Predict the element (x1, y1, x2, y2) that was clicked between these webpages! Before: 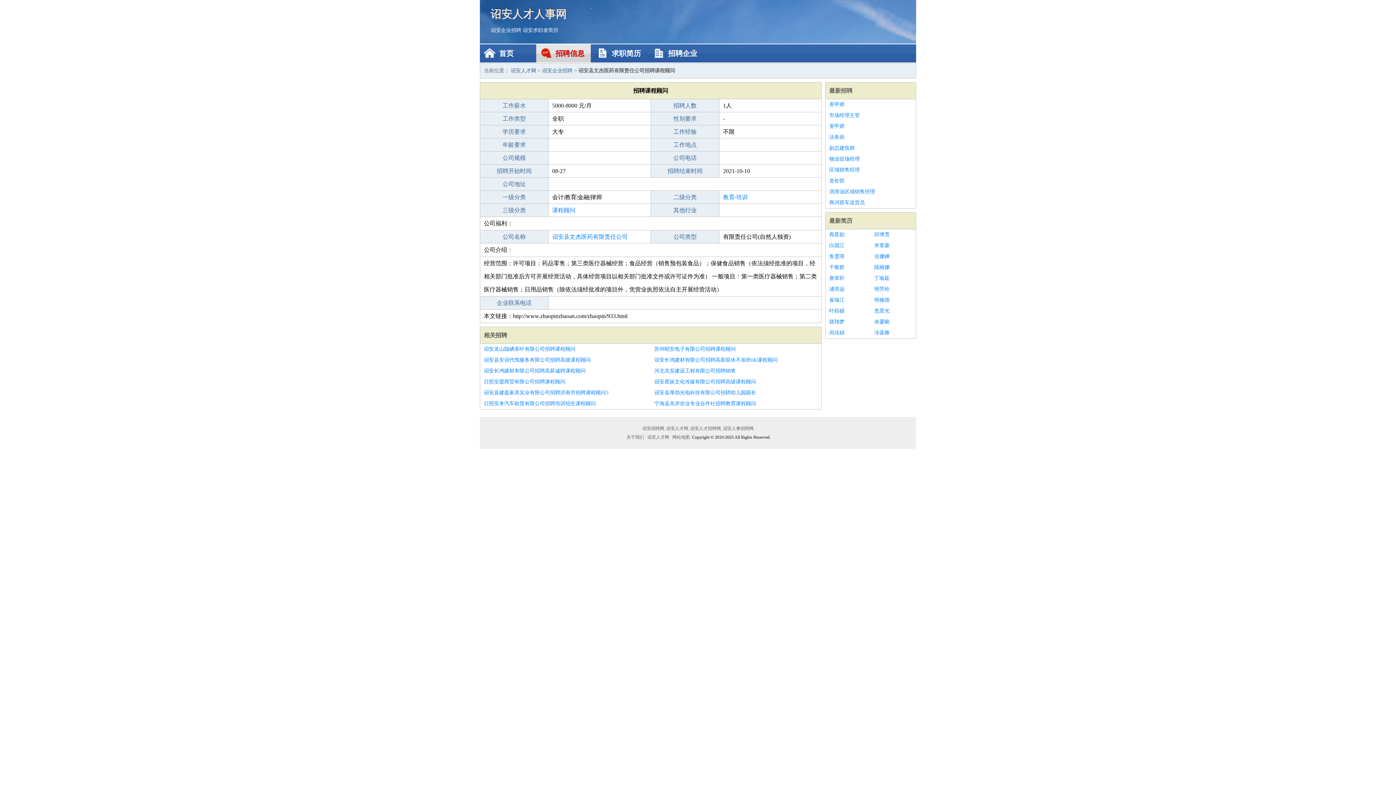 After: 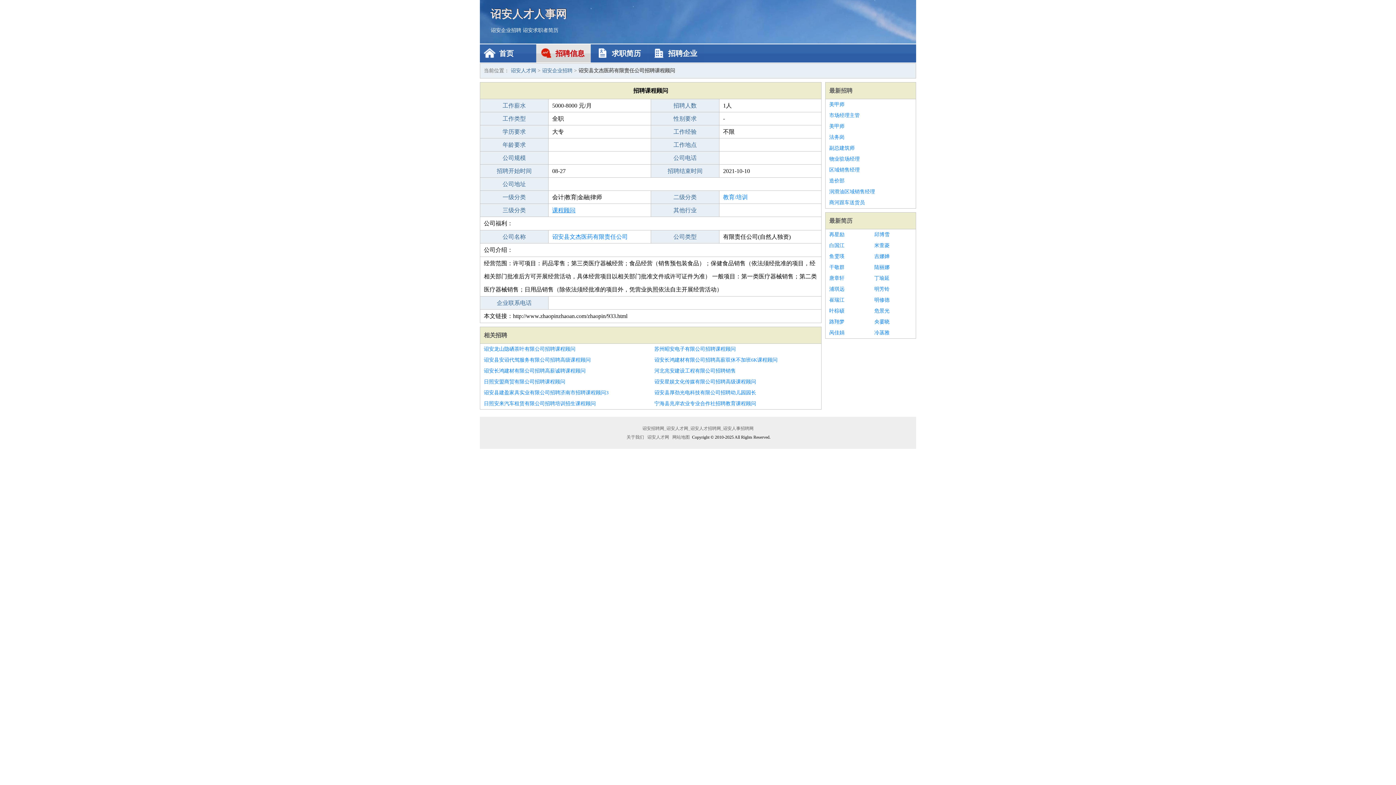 Action: label: 课程顾问 bbox: (552, 207, 575, 213)